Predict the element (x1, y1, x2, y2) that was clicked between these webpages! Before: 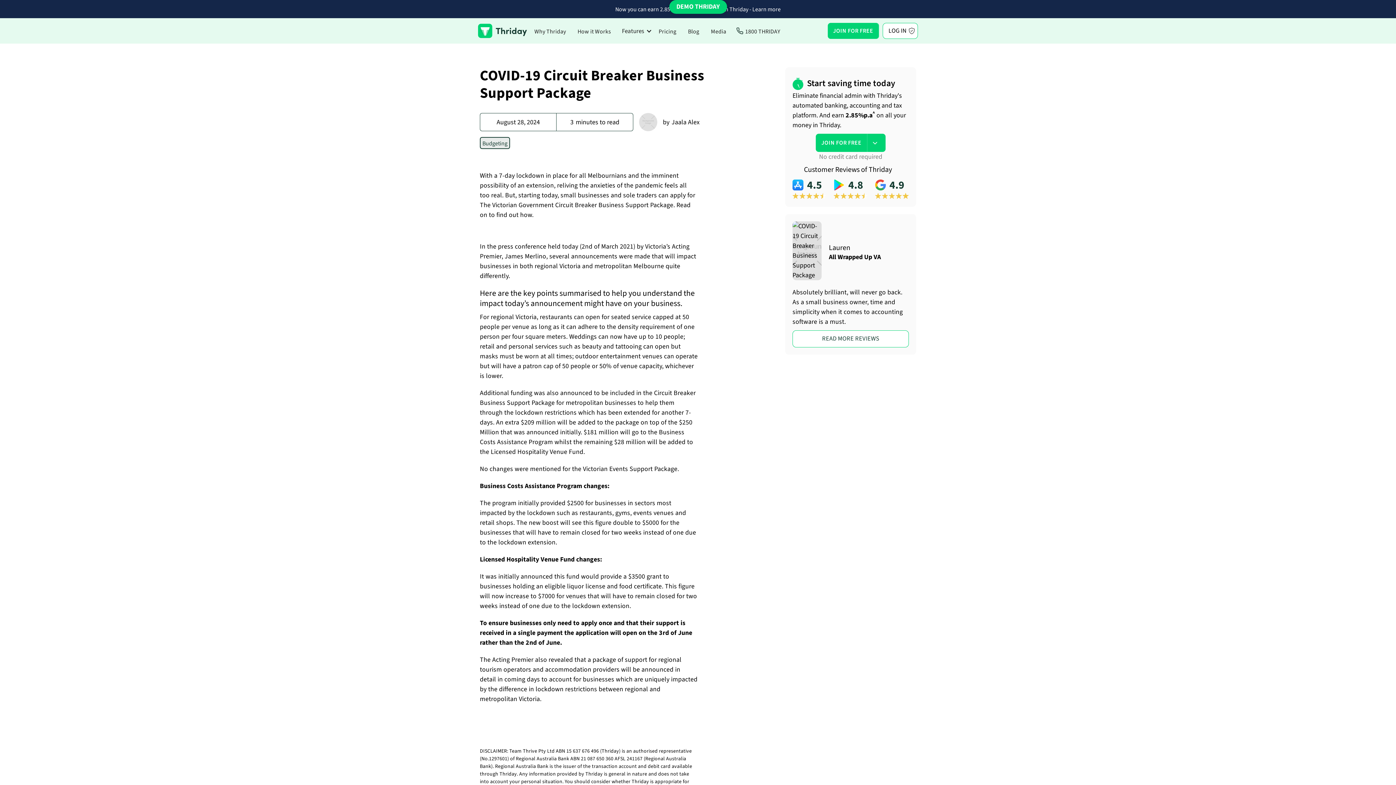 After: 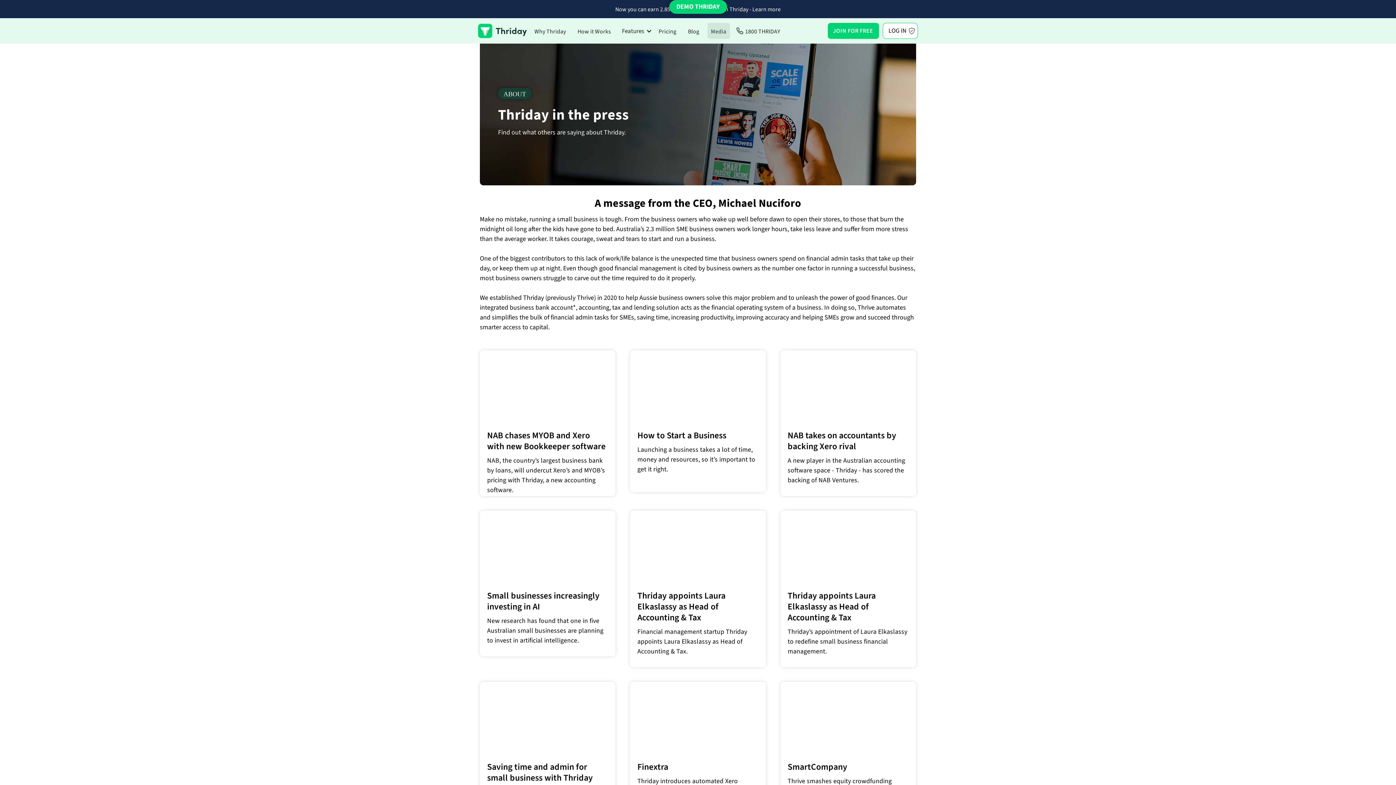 Action: label: Media bbox: (707, 22, 730, 38)